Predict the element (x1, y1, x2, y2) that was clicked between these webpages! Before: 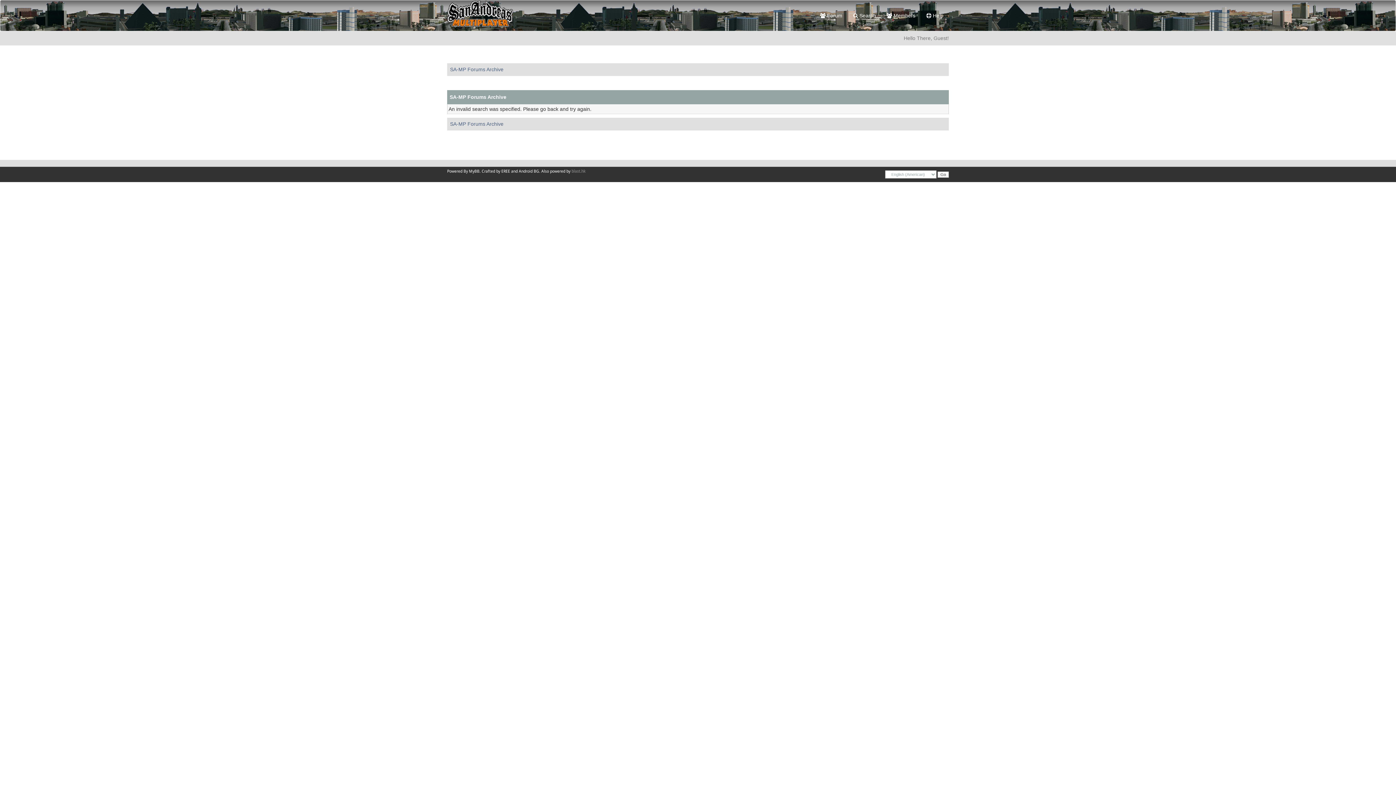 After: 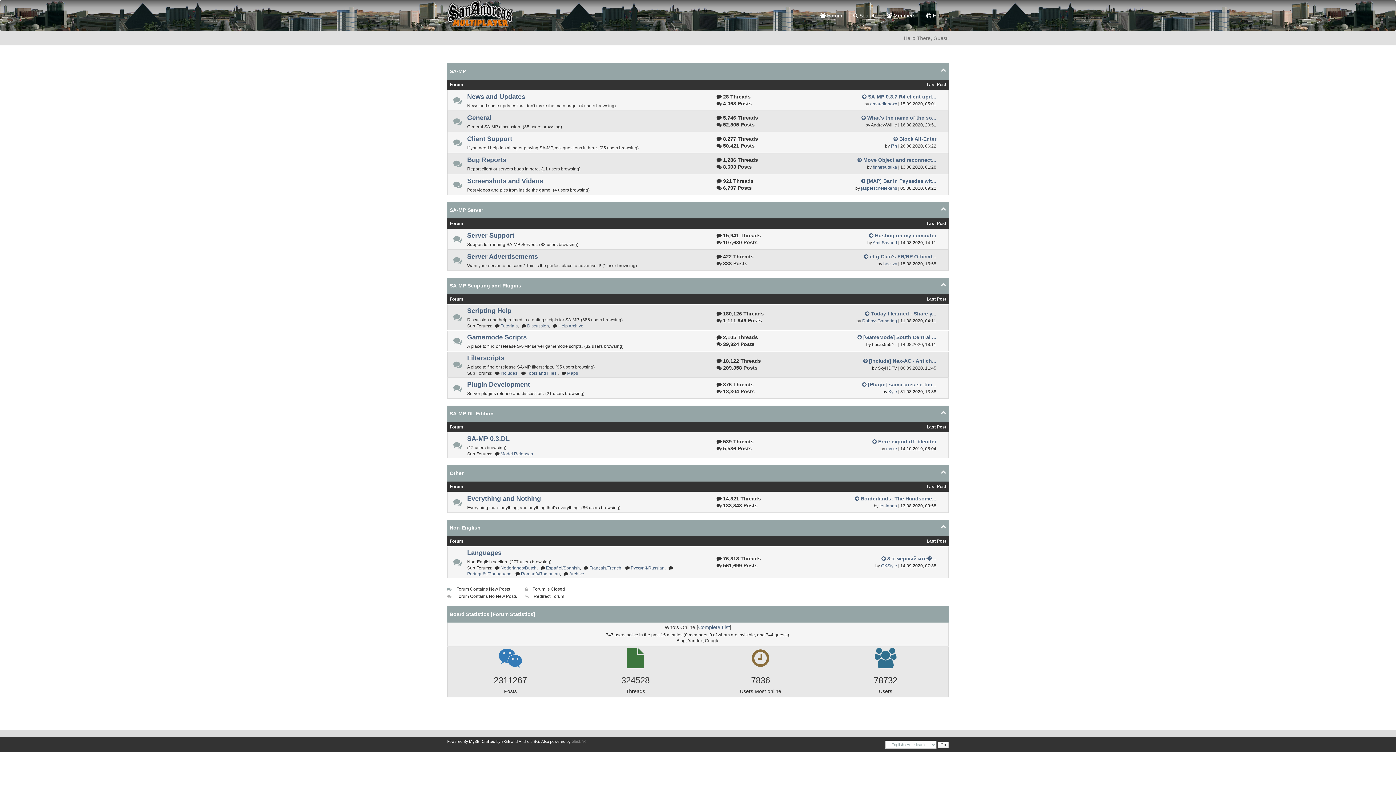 Action: bbox: (447, 10, 514, 16)